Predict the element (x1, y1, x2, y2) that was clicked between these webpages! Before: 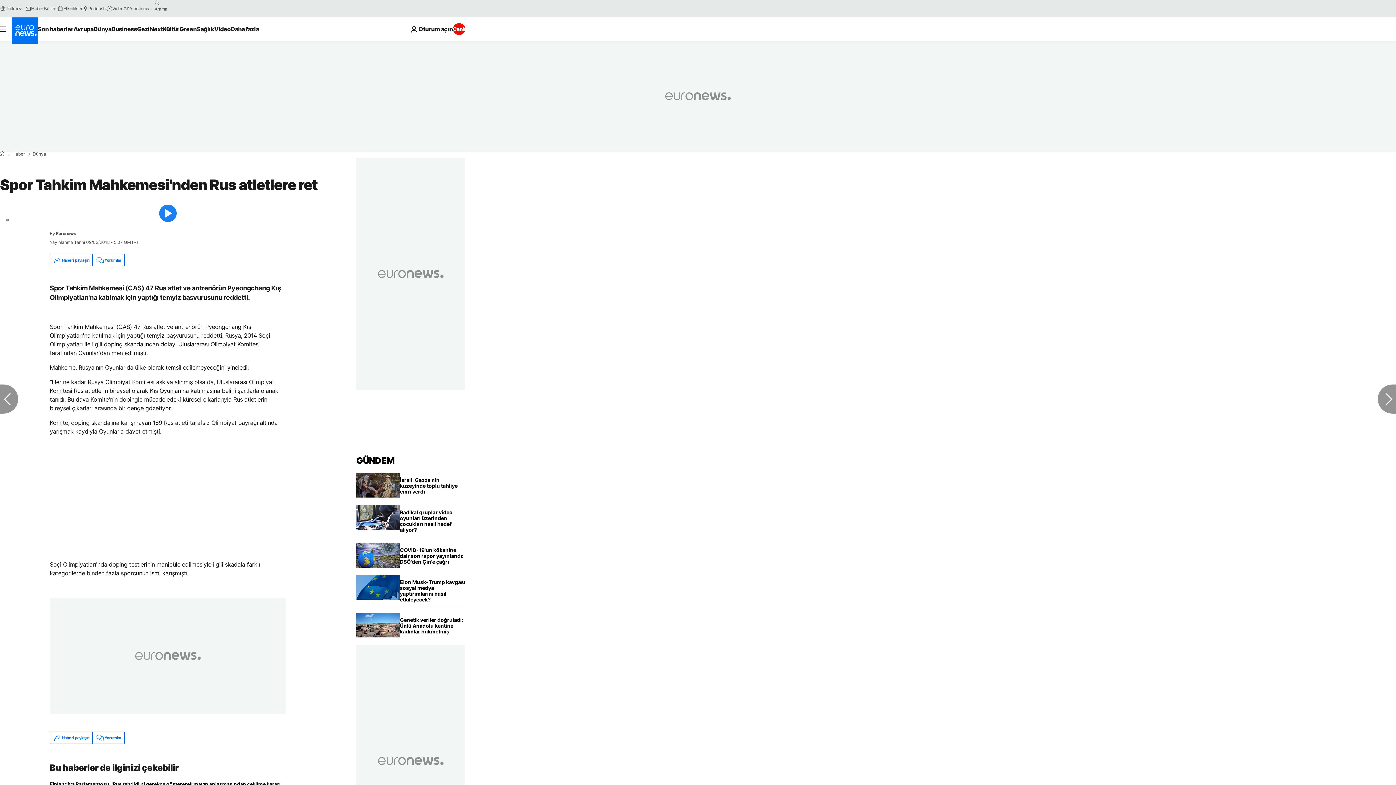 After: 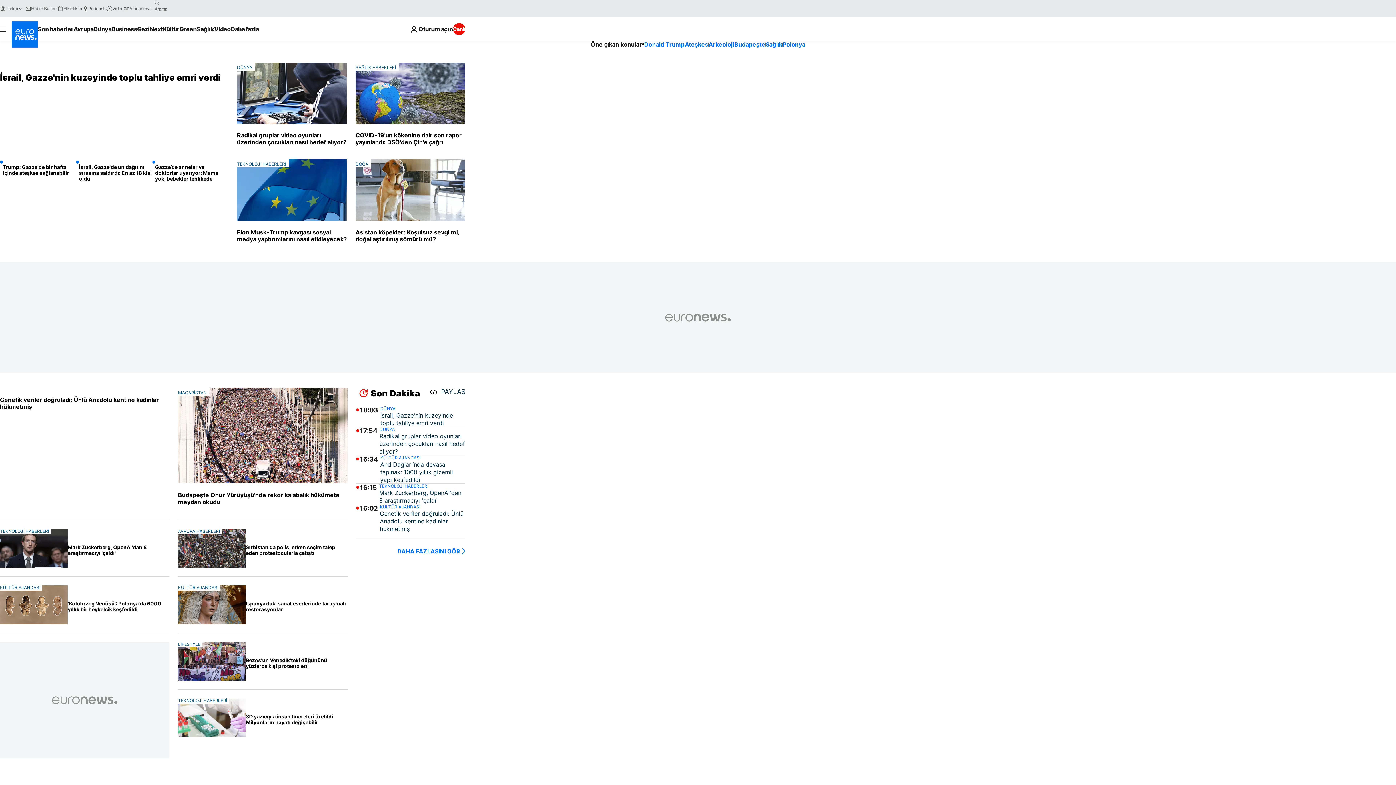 Action: label: Ana Sayfaya Git bbox: (11, 17, 37, 43)